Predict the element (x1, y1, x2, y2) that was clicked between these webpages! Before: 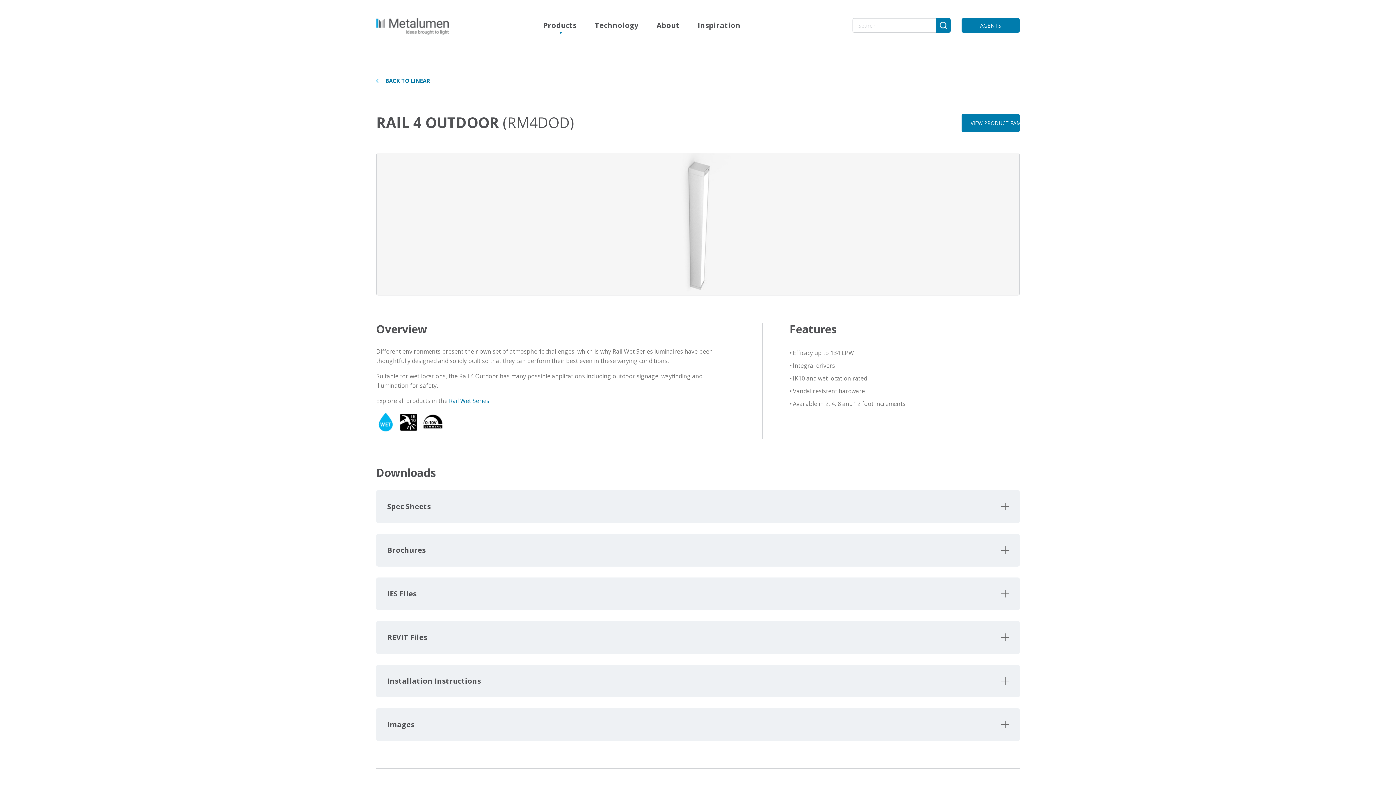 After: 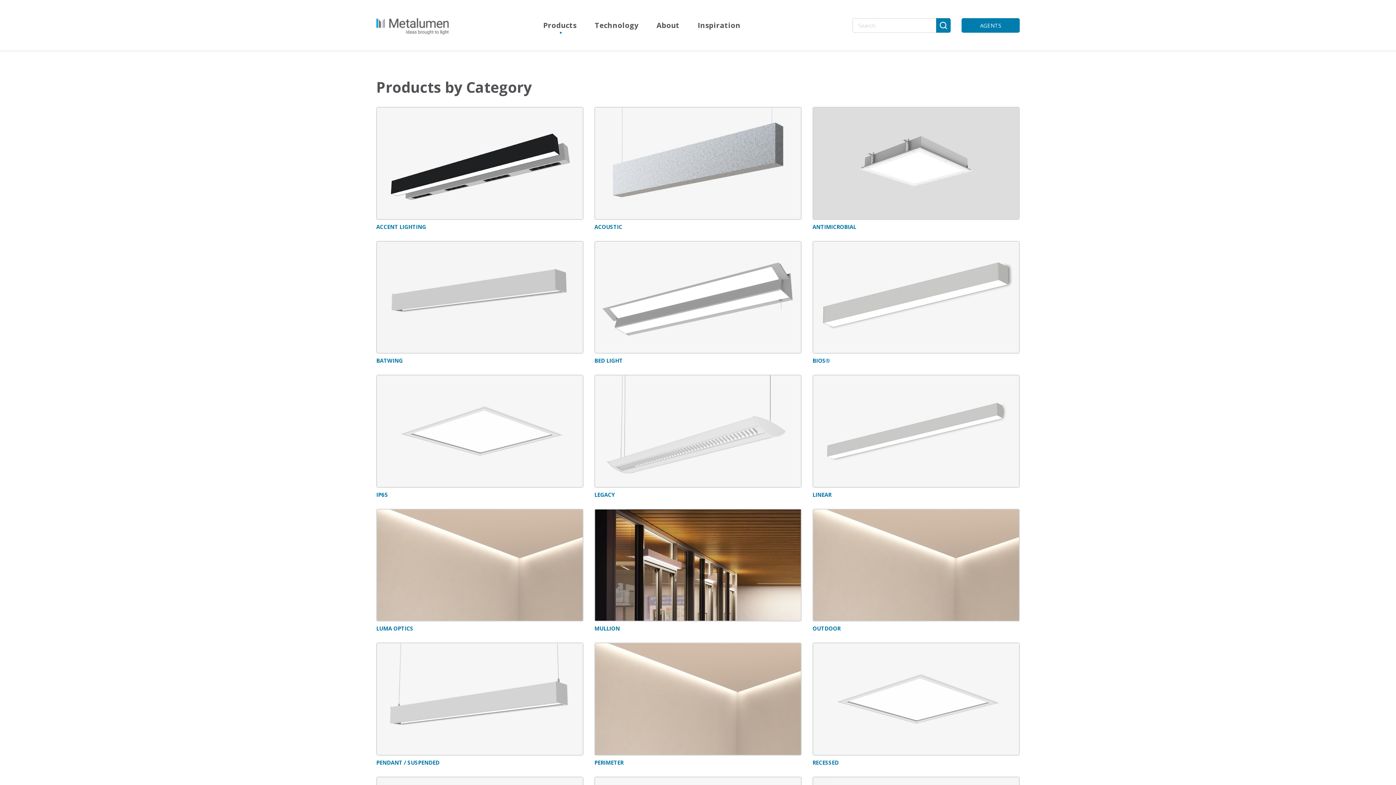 Action: label: Products bbox: (543, 20, 576, 30)